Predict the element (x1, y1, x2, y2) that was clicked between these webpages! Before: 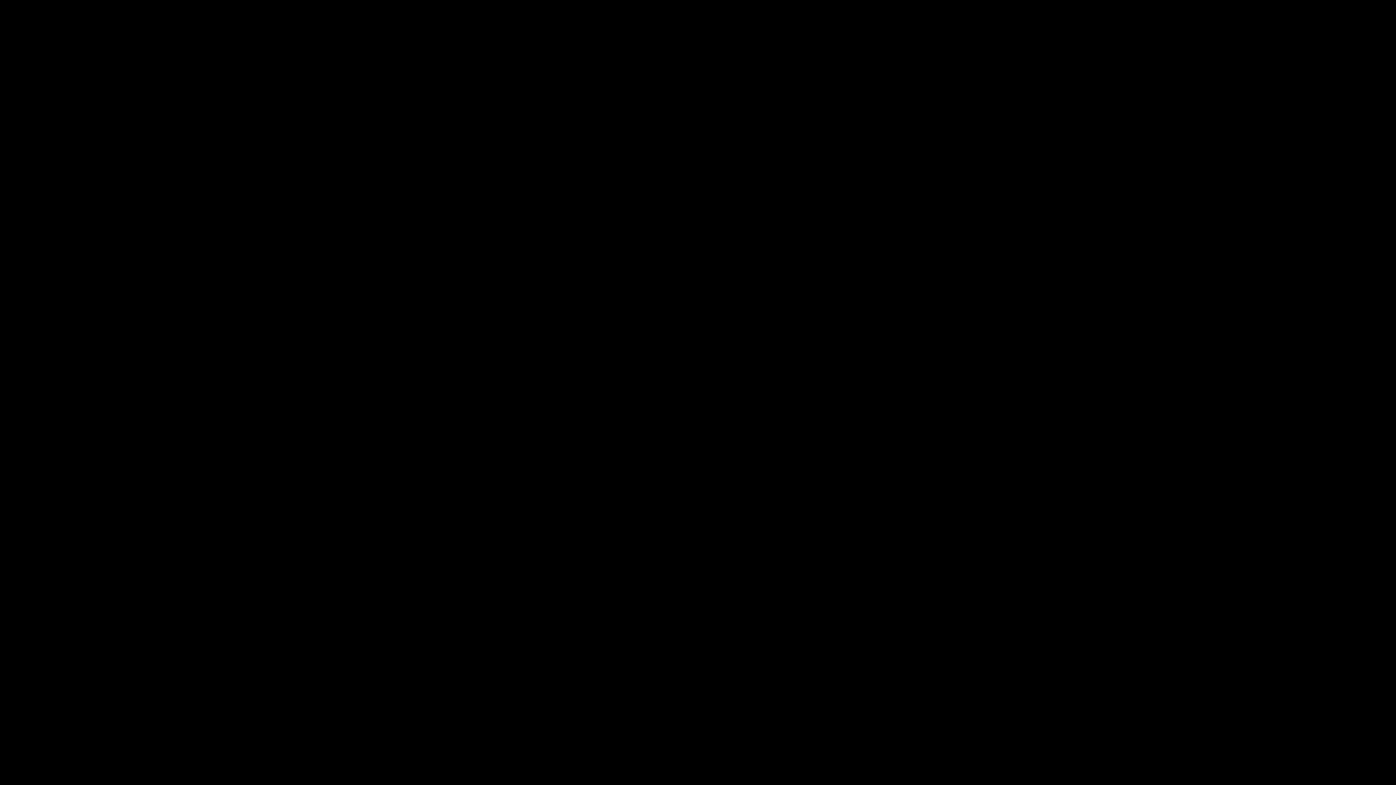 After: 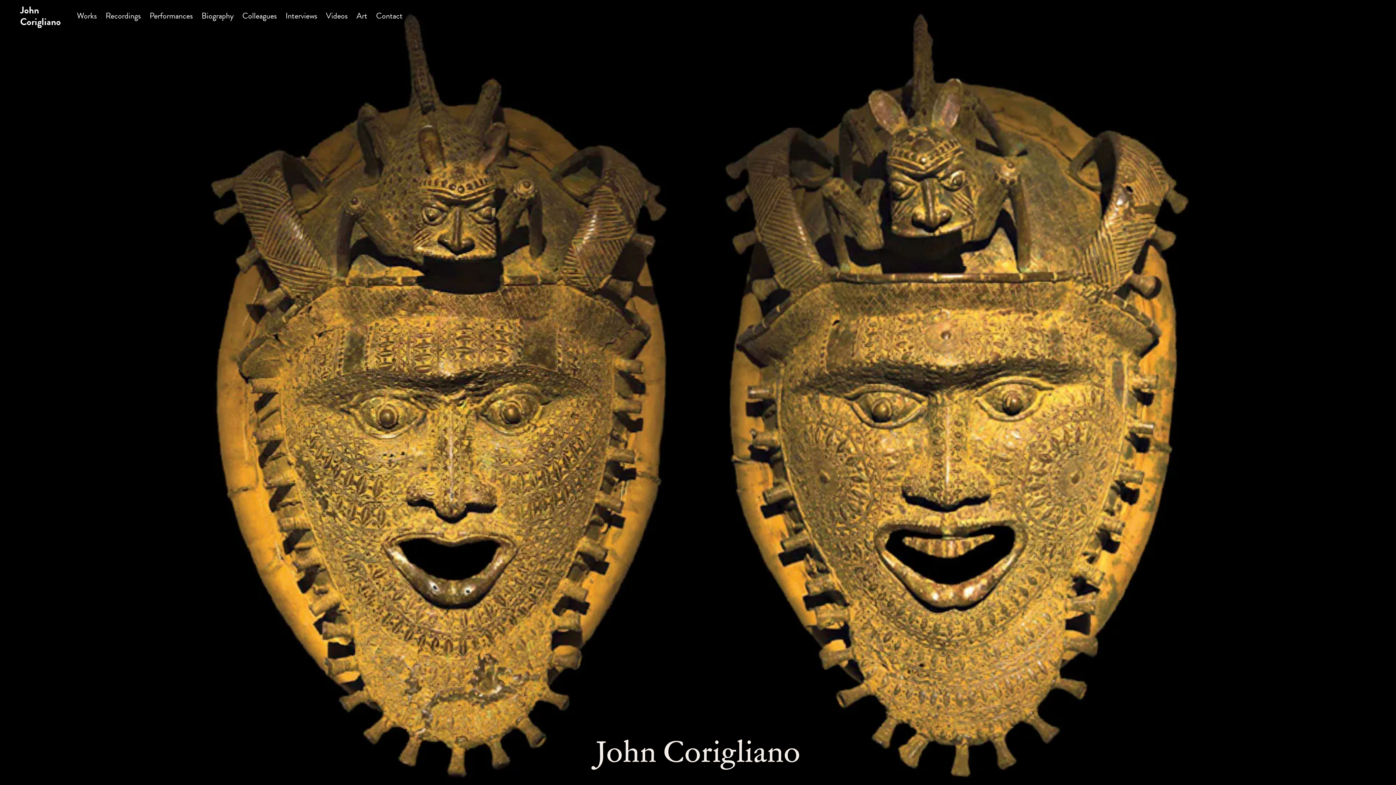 Action: label: RETURN HOME bbox: (666, 440, 730, 459)